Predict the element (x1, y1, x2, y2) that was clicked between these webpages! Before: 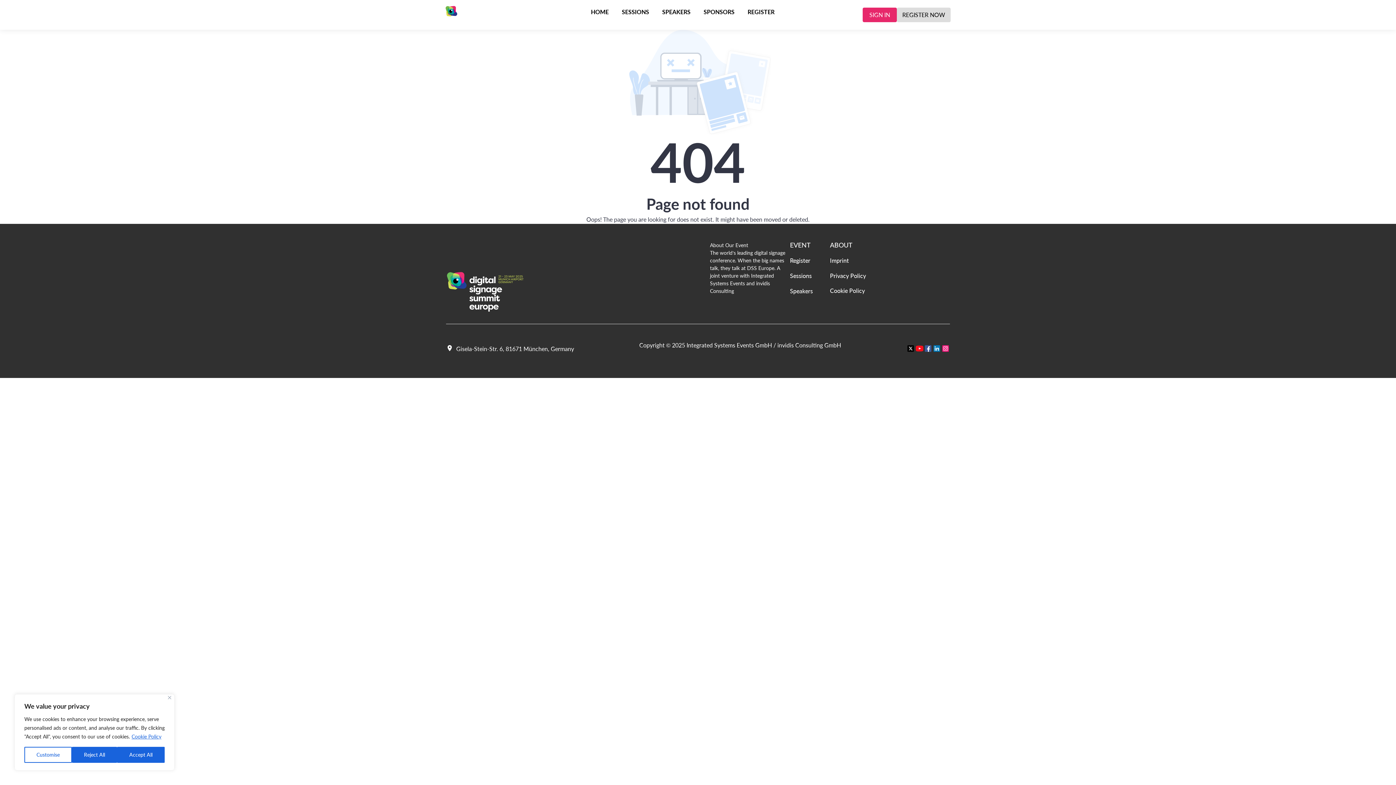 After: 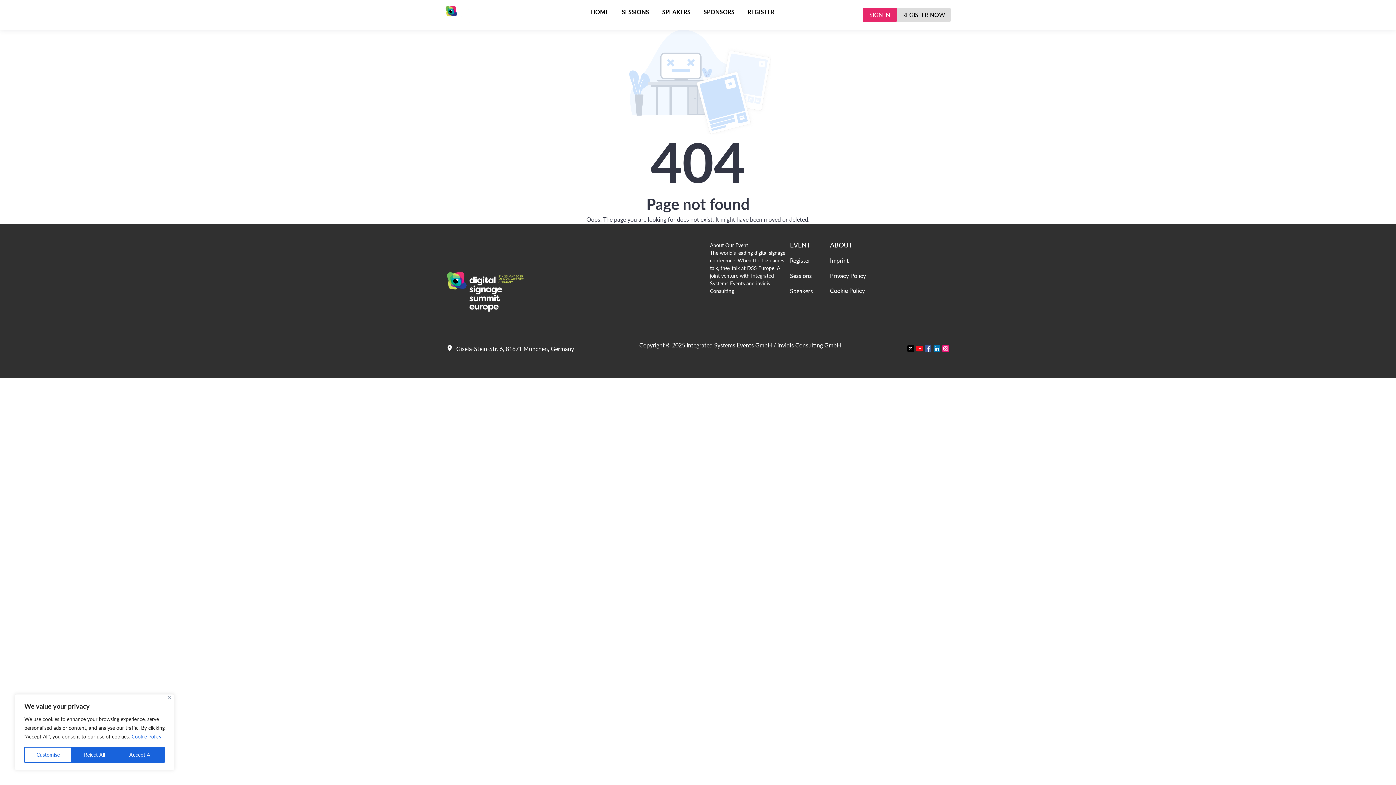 Action: bbox: (941, 343, 950, 353)